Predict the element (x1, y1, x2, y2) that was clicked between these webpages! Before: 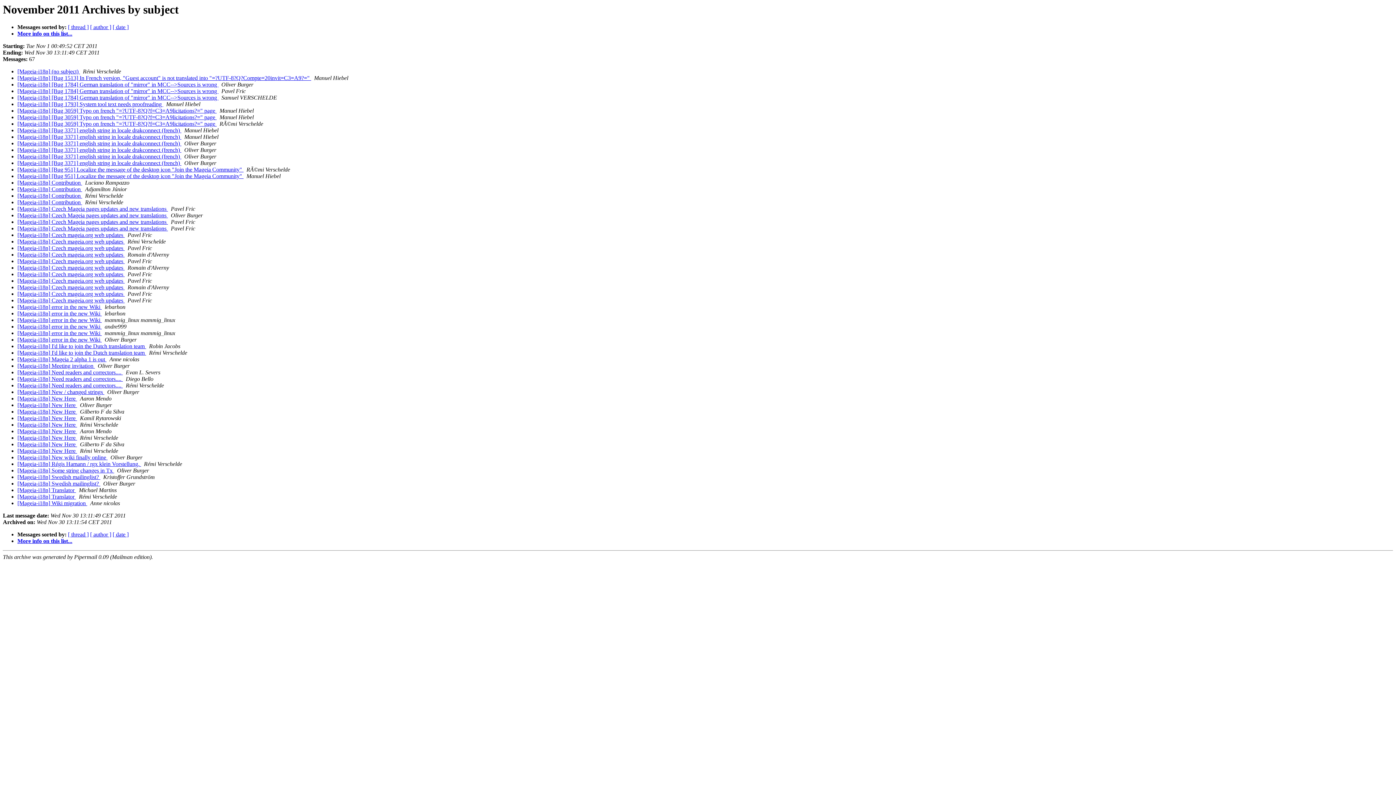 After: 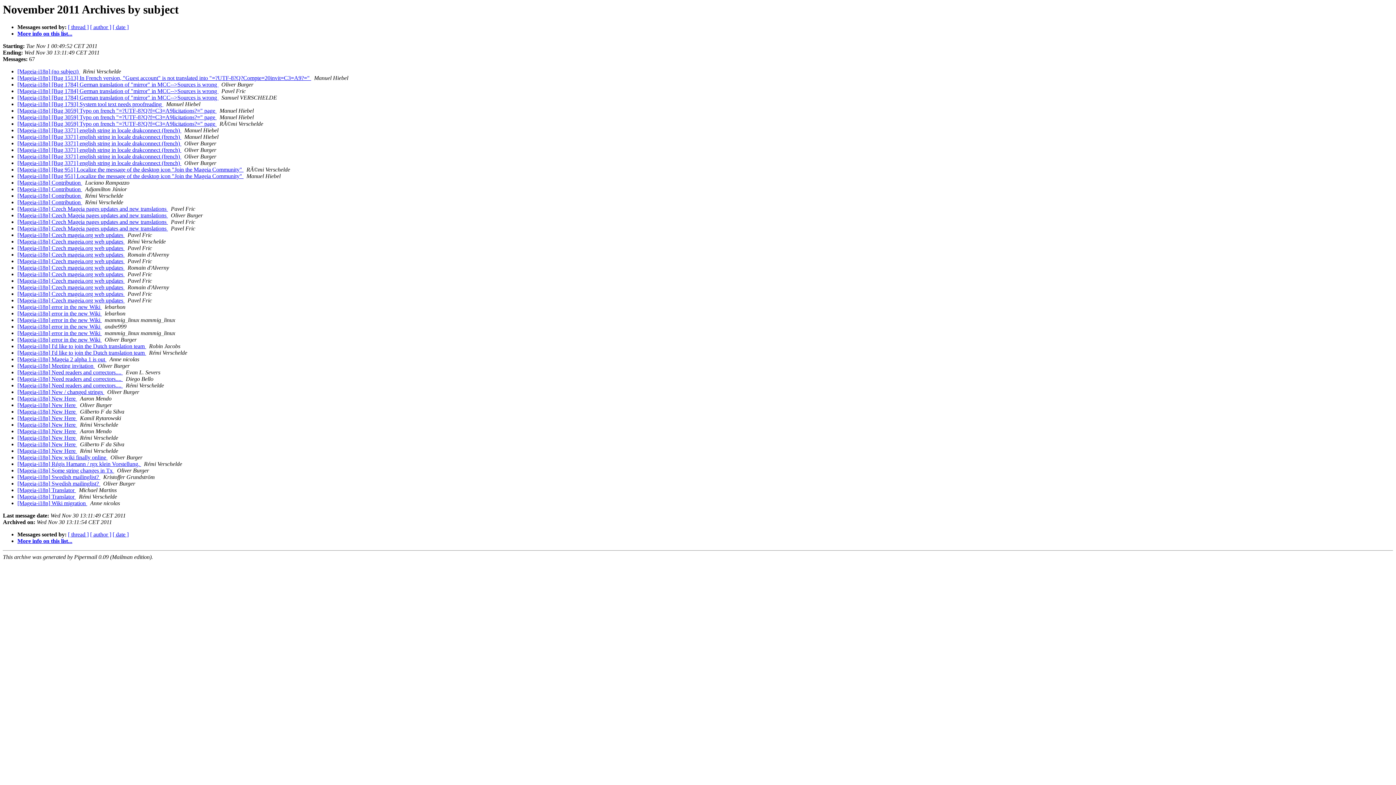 Action: label:   bbox: (94, 363, 96, 369)